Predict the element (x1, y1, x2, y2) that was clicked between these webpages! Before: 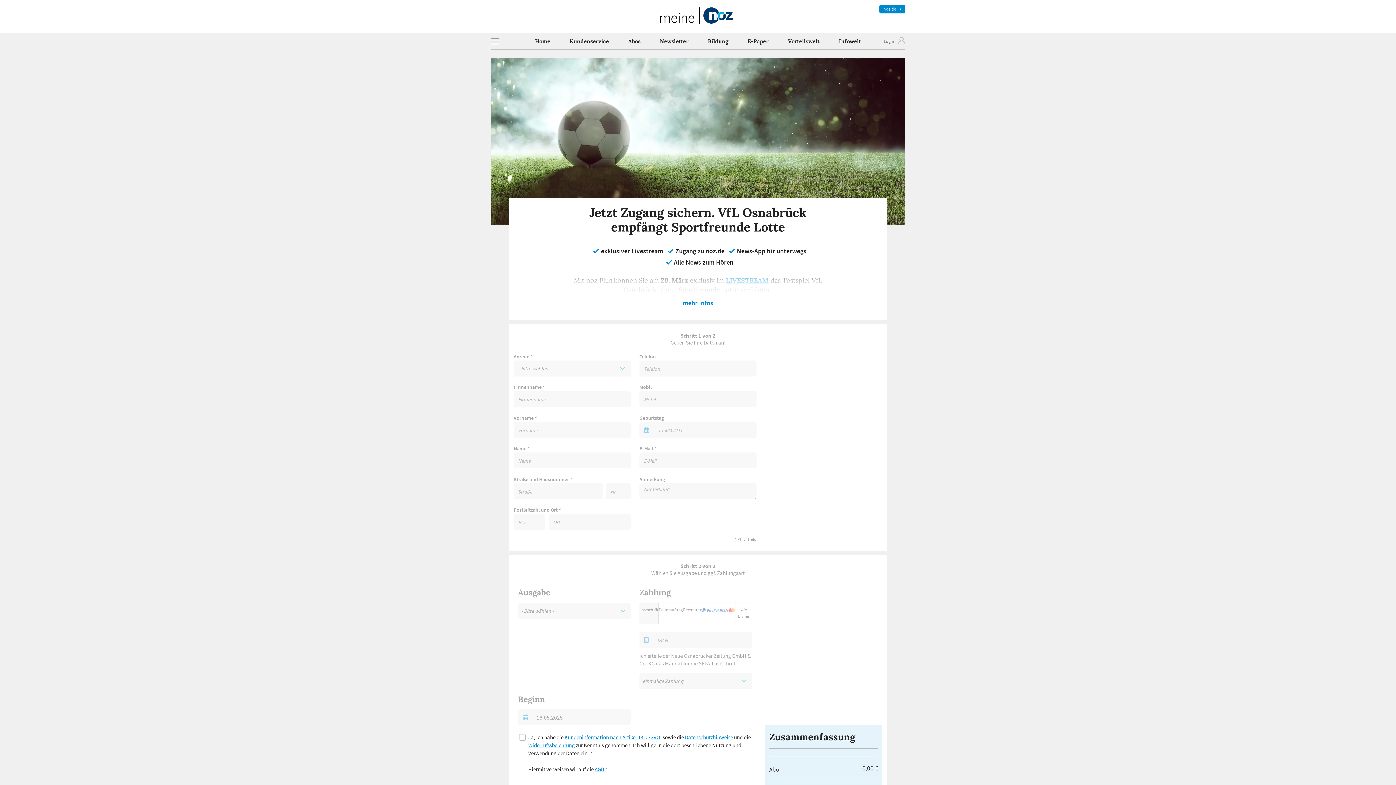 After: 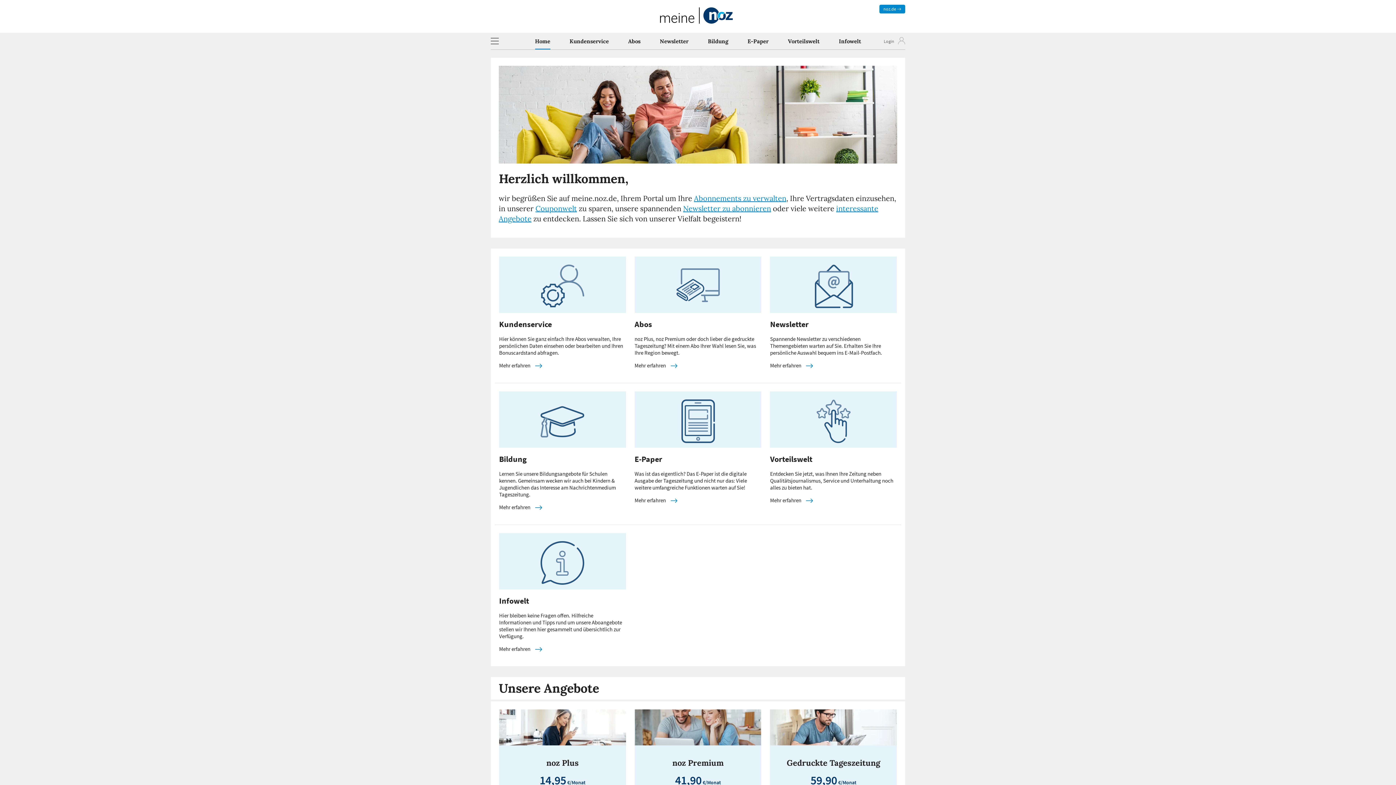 Action: bbox: (660, 11, 736, 18)